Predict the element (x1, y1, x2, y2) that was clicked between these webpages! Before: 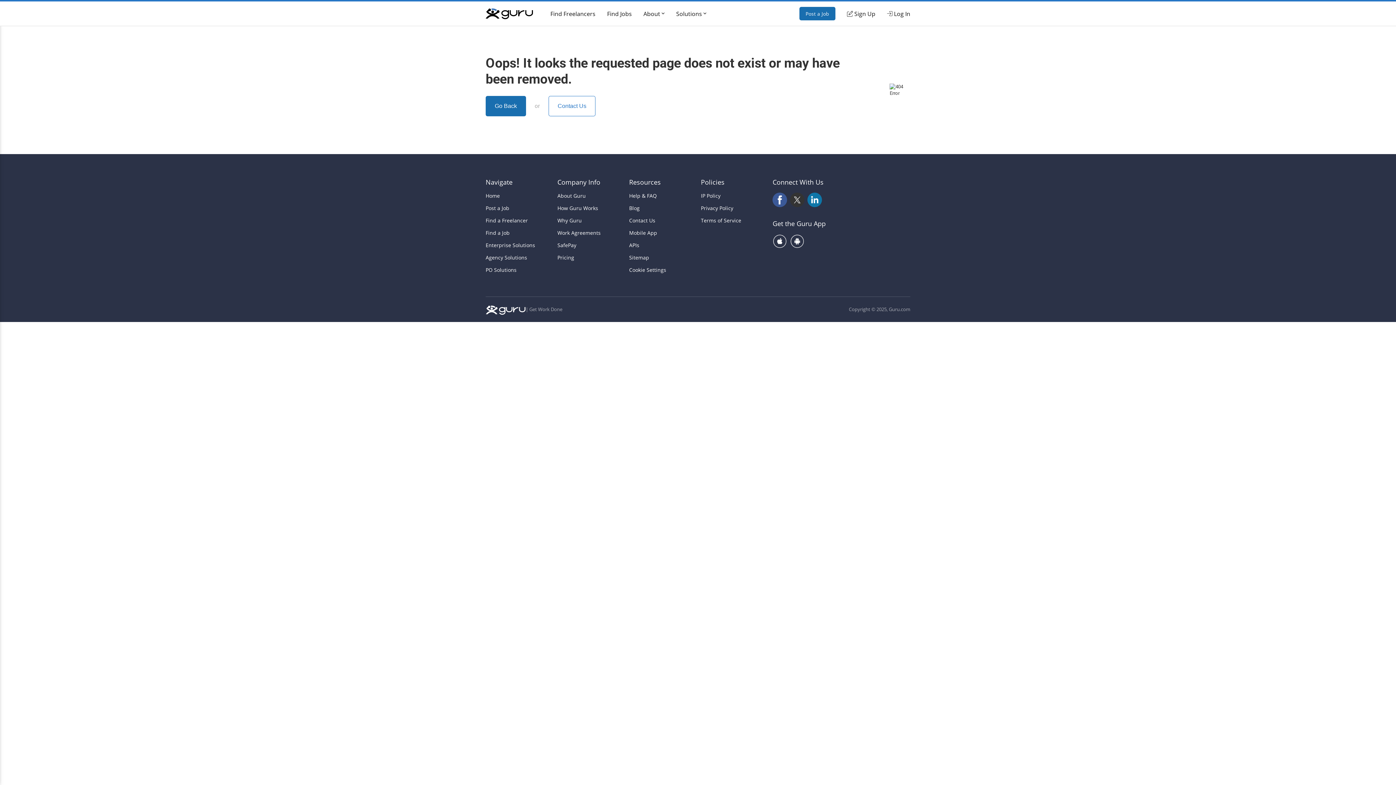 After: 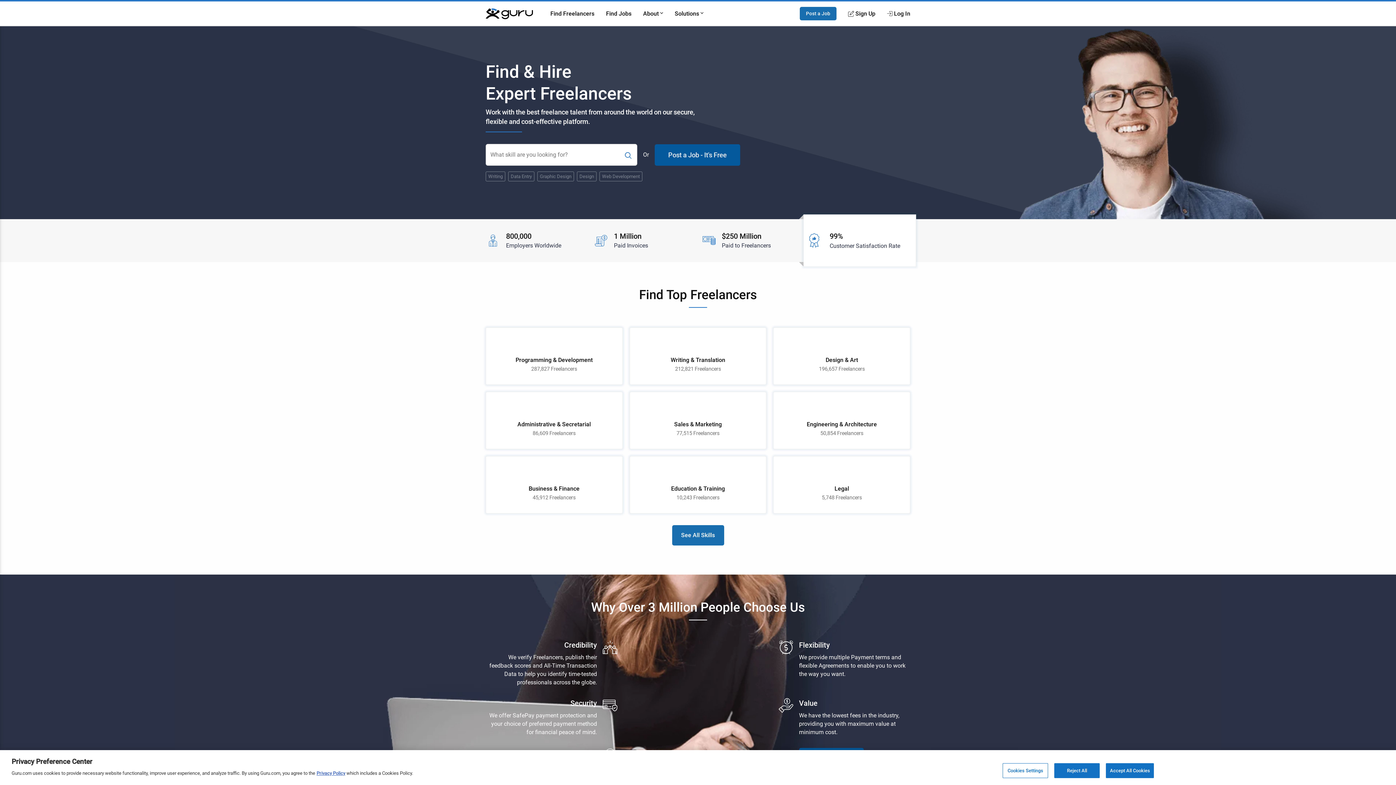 Action: bbox: (485, 8, 533, 19) label: Guru